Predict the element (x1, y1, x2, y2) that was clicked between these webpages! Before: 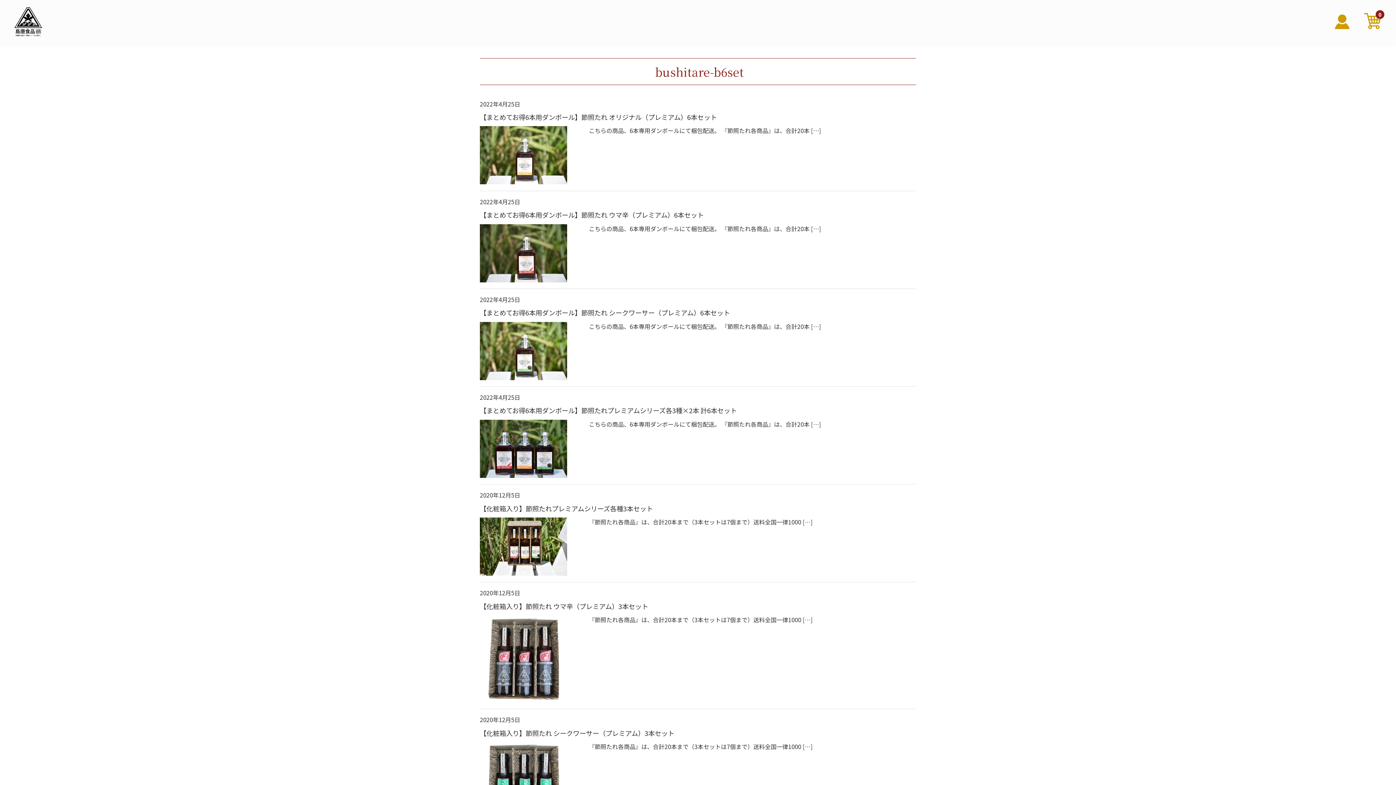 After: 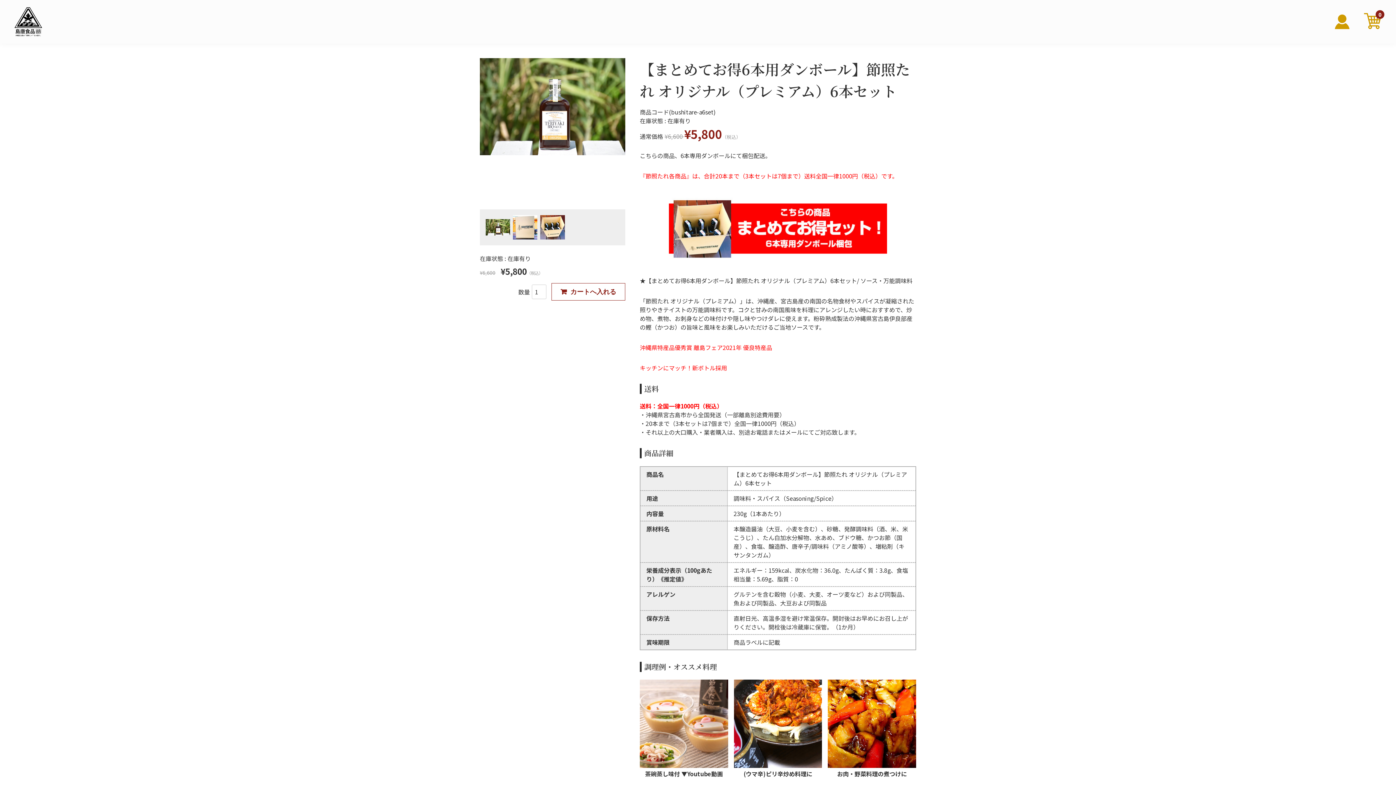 Action: label: 【まとめてお得6本用ダンボール】節照たれ オリジナル（プレミアム）6本セット bbox: (480, 112, 717, 121)